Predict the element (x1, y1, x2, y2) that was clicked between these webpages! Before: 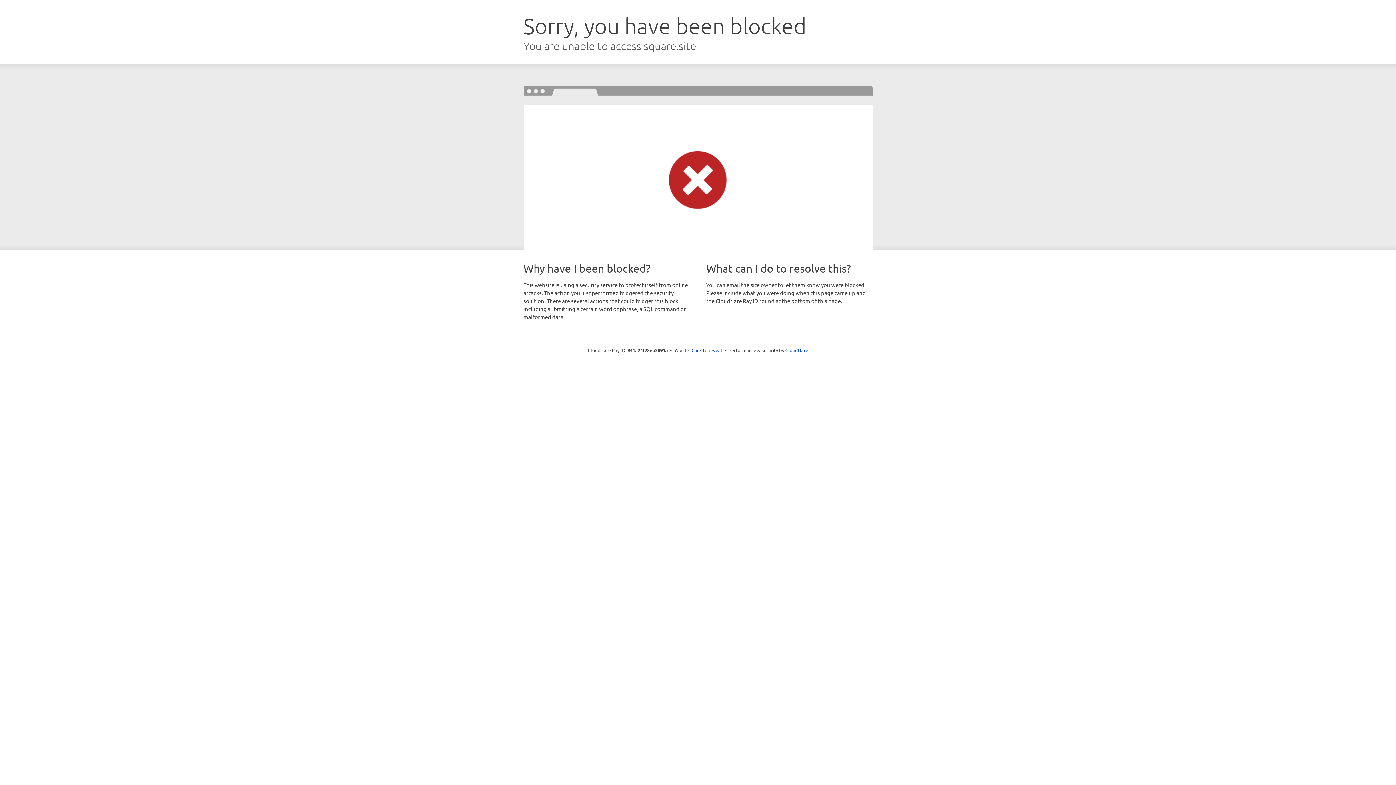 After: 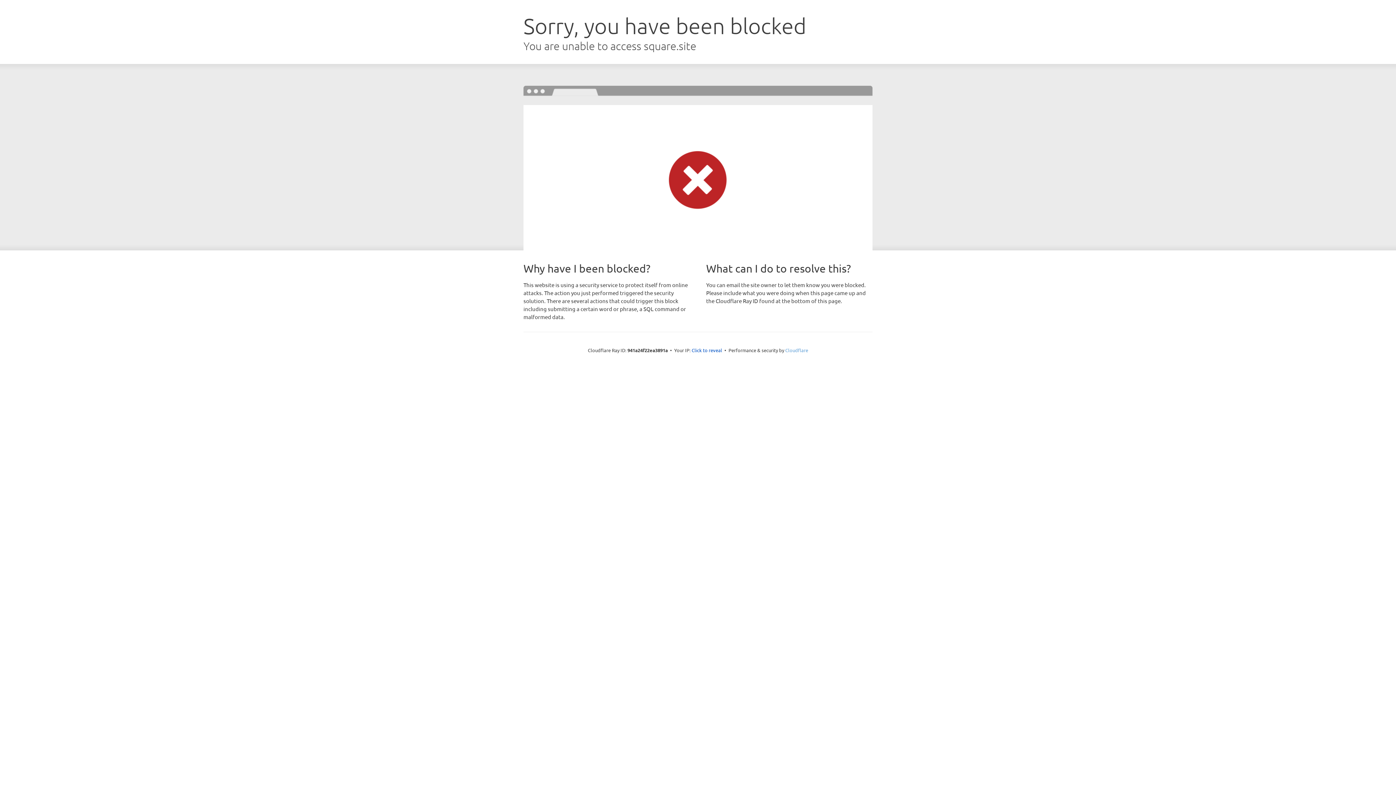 Action: bbox: (785, 347, 808, 353) label: Cloudflare